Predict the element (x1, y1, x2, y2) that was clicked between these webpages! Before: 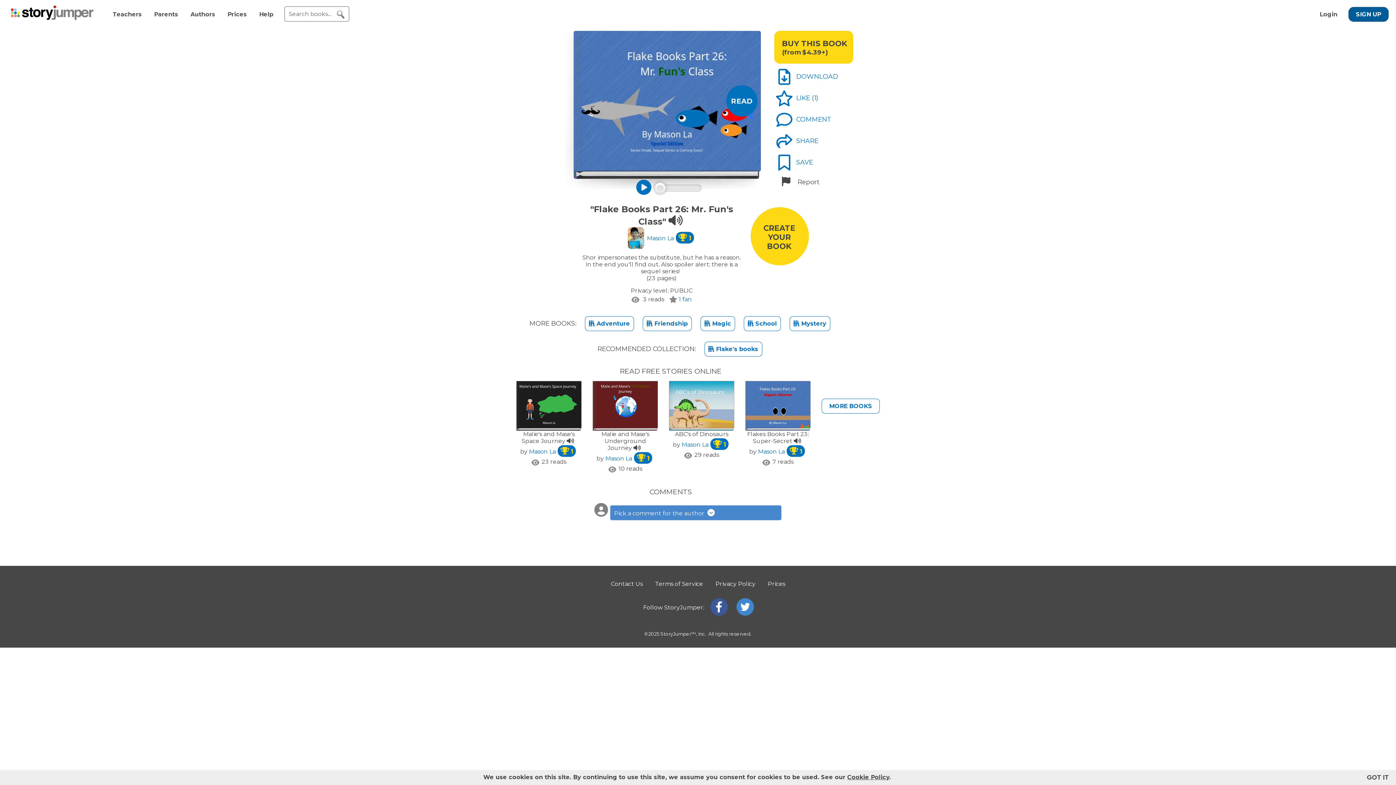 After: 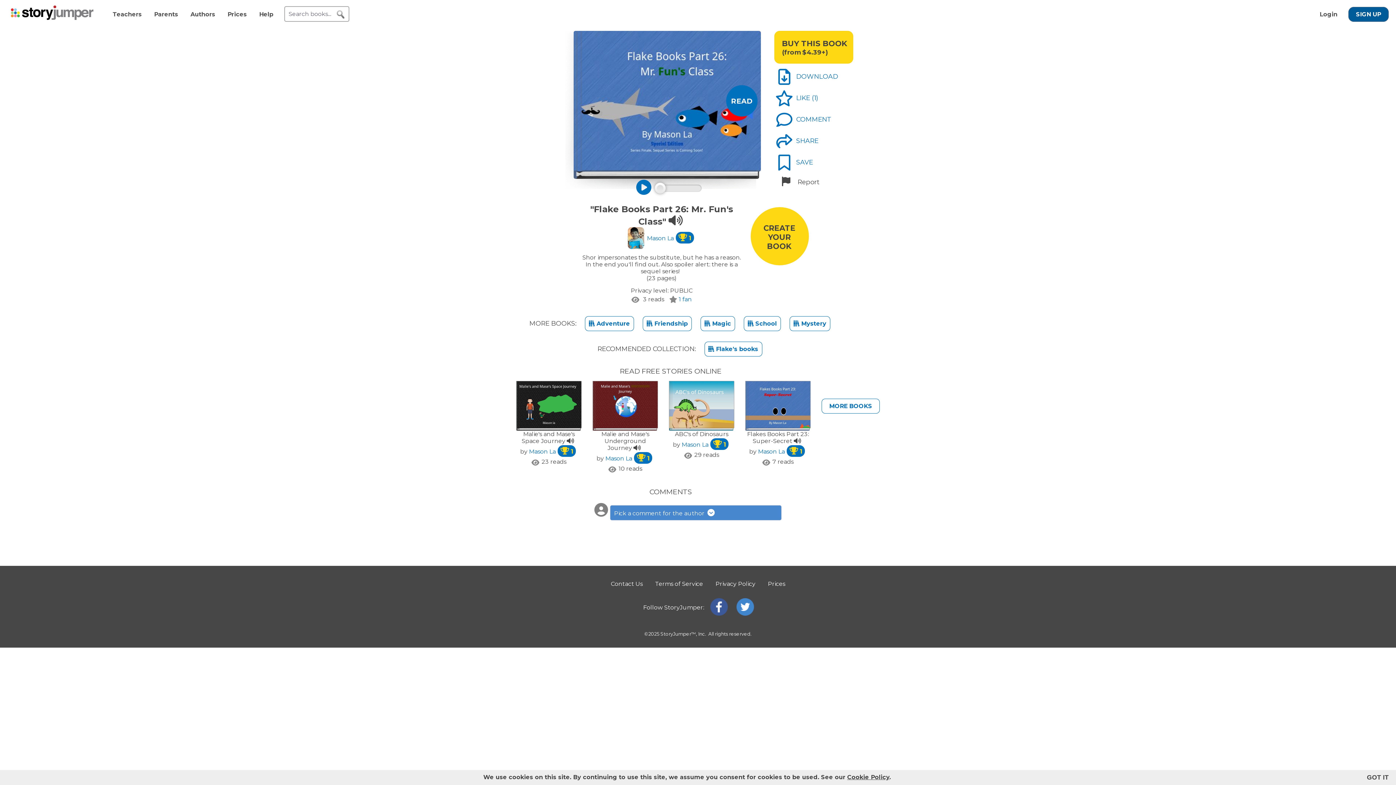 Action: bbox: (736, 610, 754, 617)